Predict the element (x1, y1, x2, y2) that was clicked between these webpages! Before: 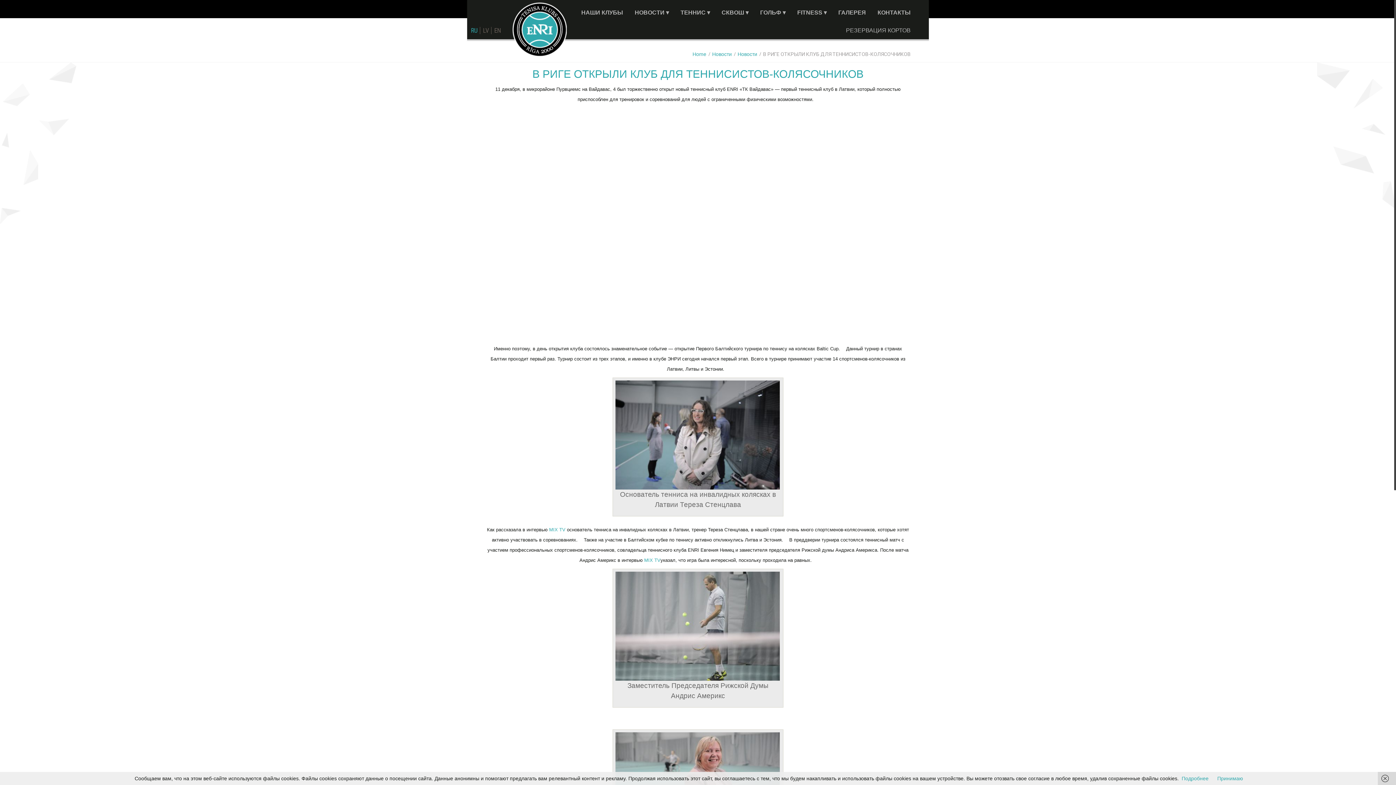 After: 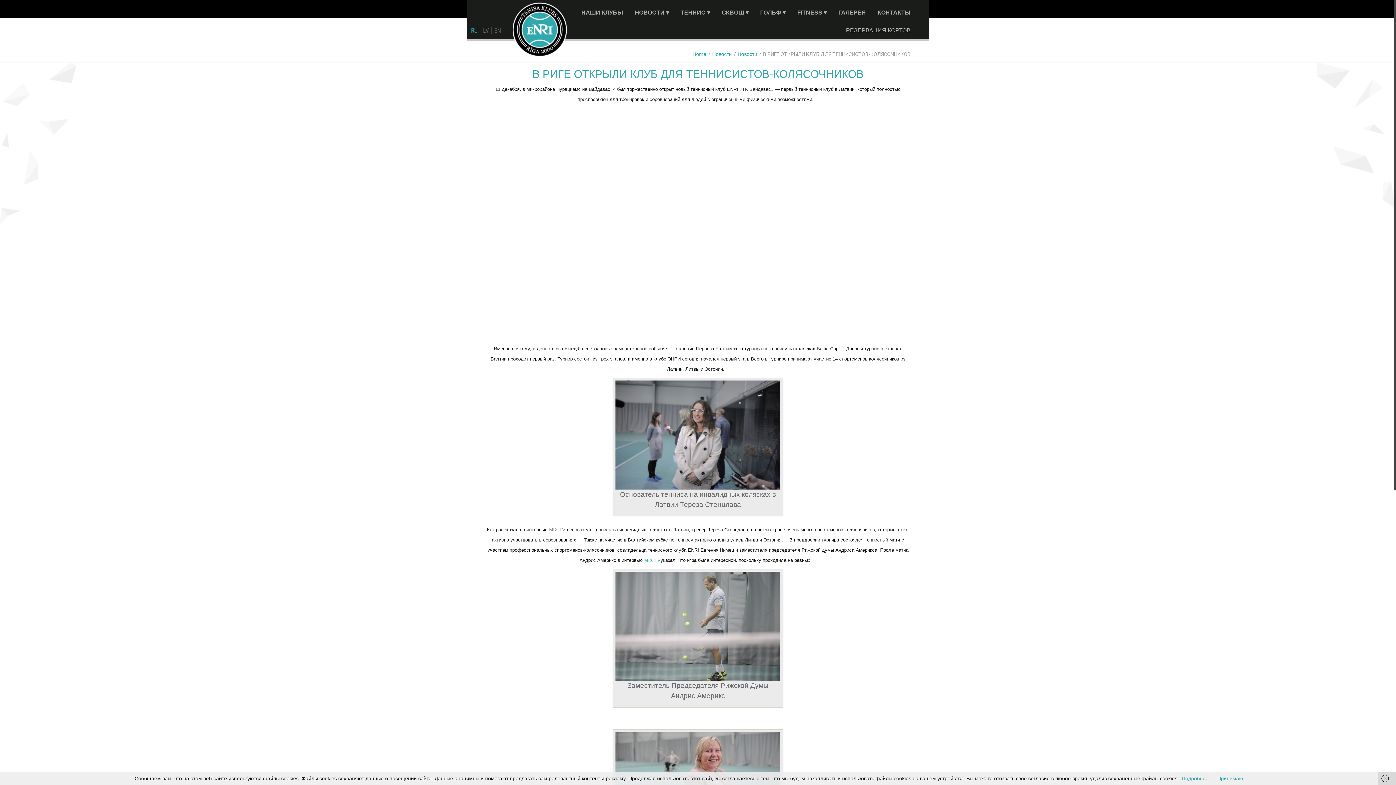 Action: label: MIX TV bbox: (549, 527, 565, 532)